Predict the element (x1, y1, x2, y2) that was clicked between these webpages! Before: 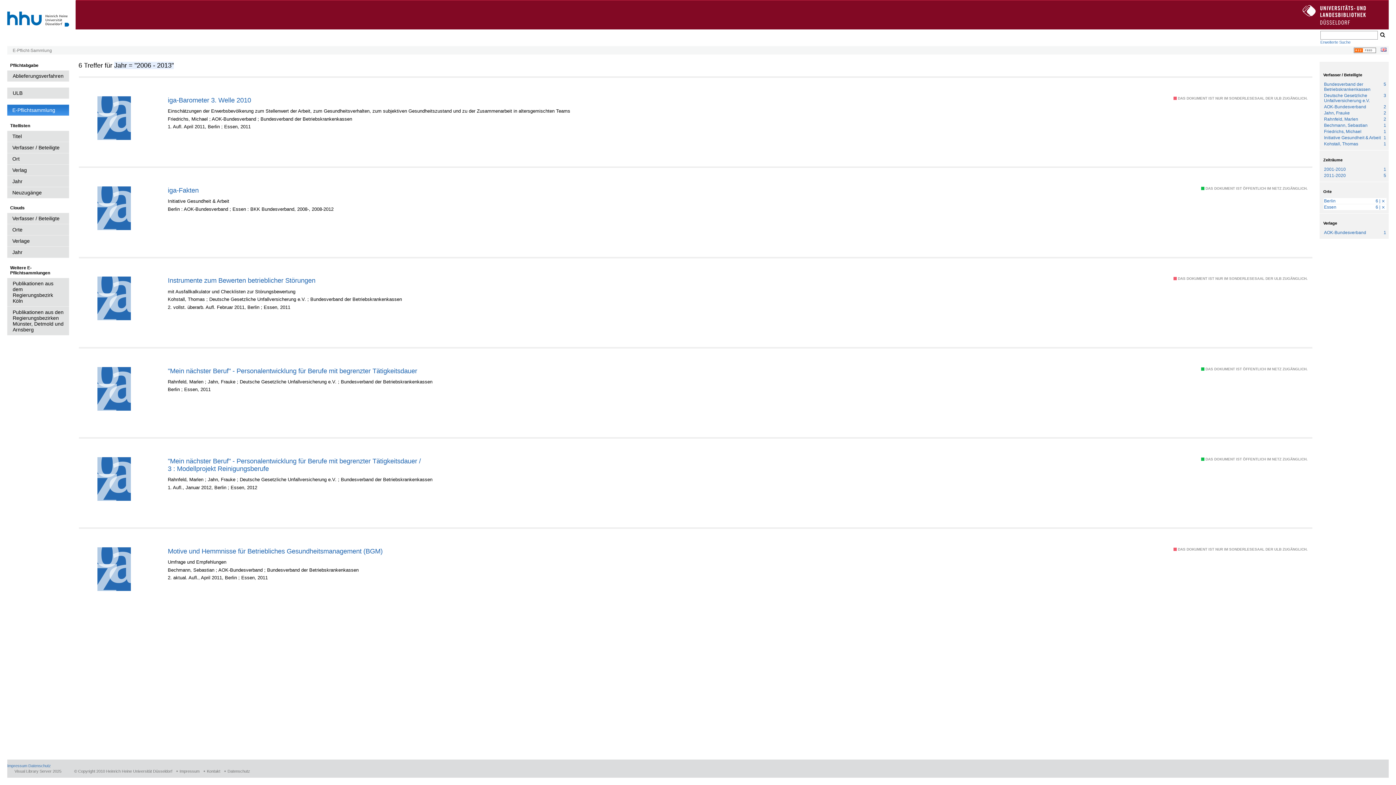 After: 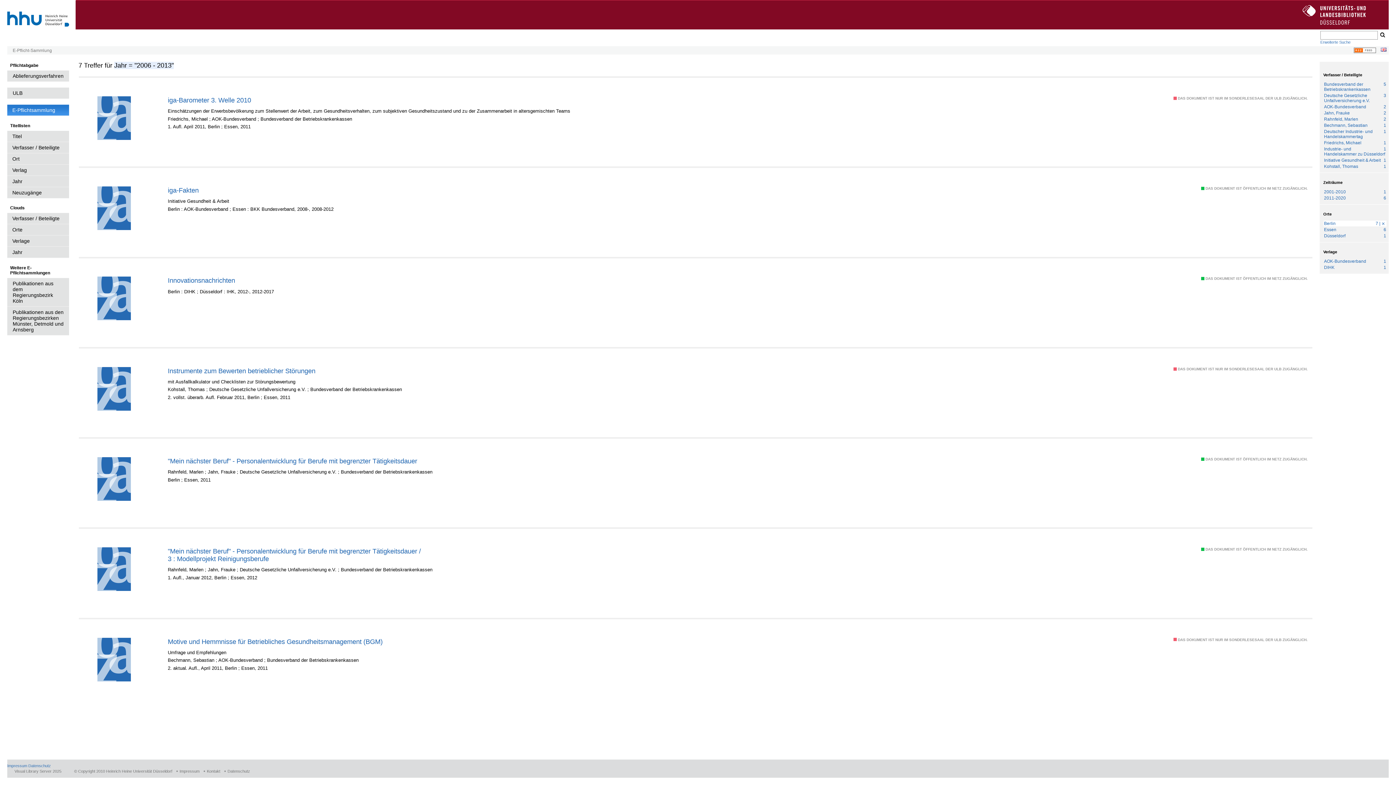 Action: bbox: (1324, 204, 1386, 210) label: 6
Einträge für
Essen